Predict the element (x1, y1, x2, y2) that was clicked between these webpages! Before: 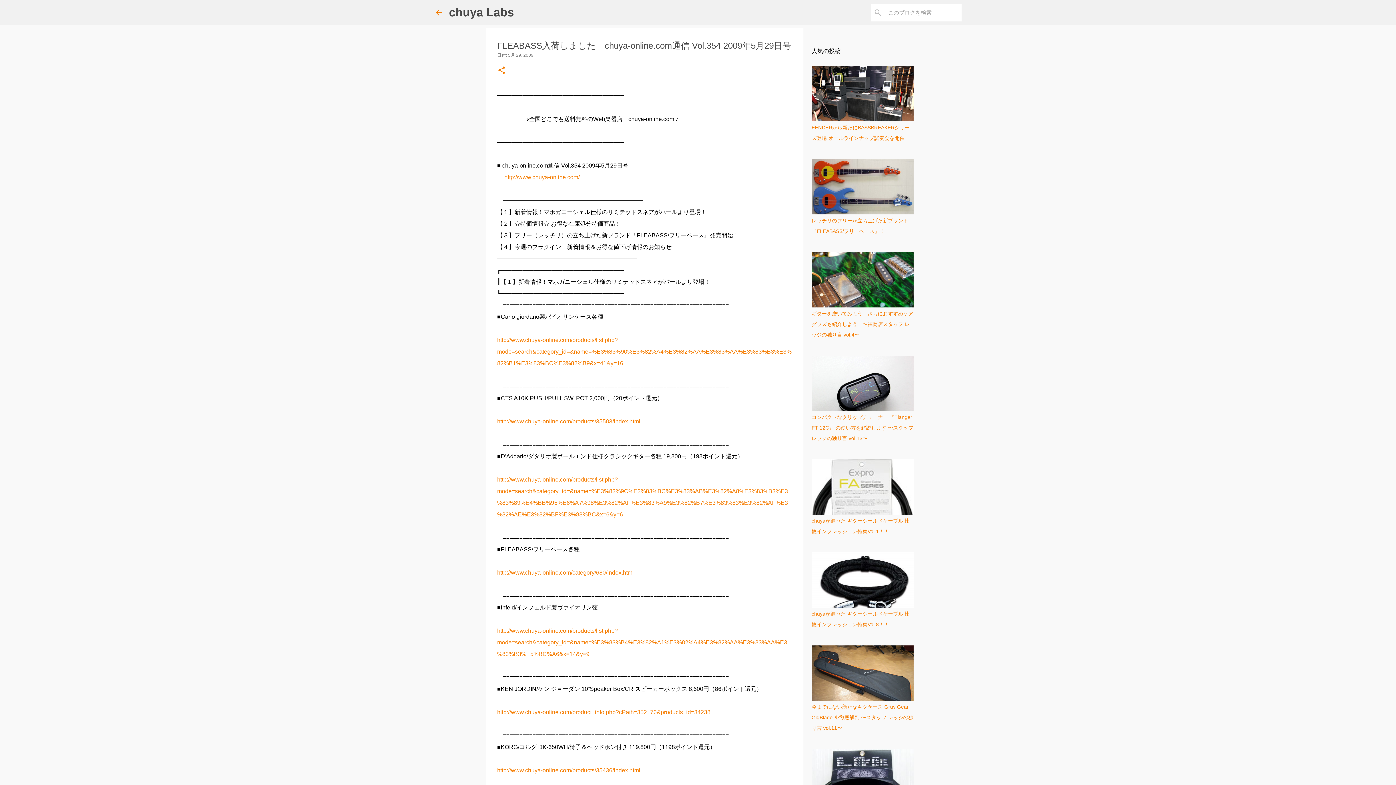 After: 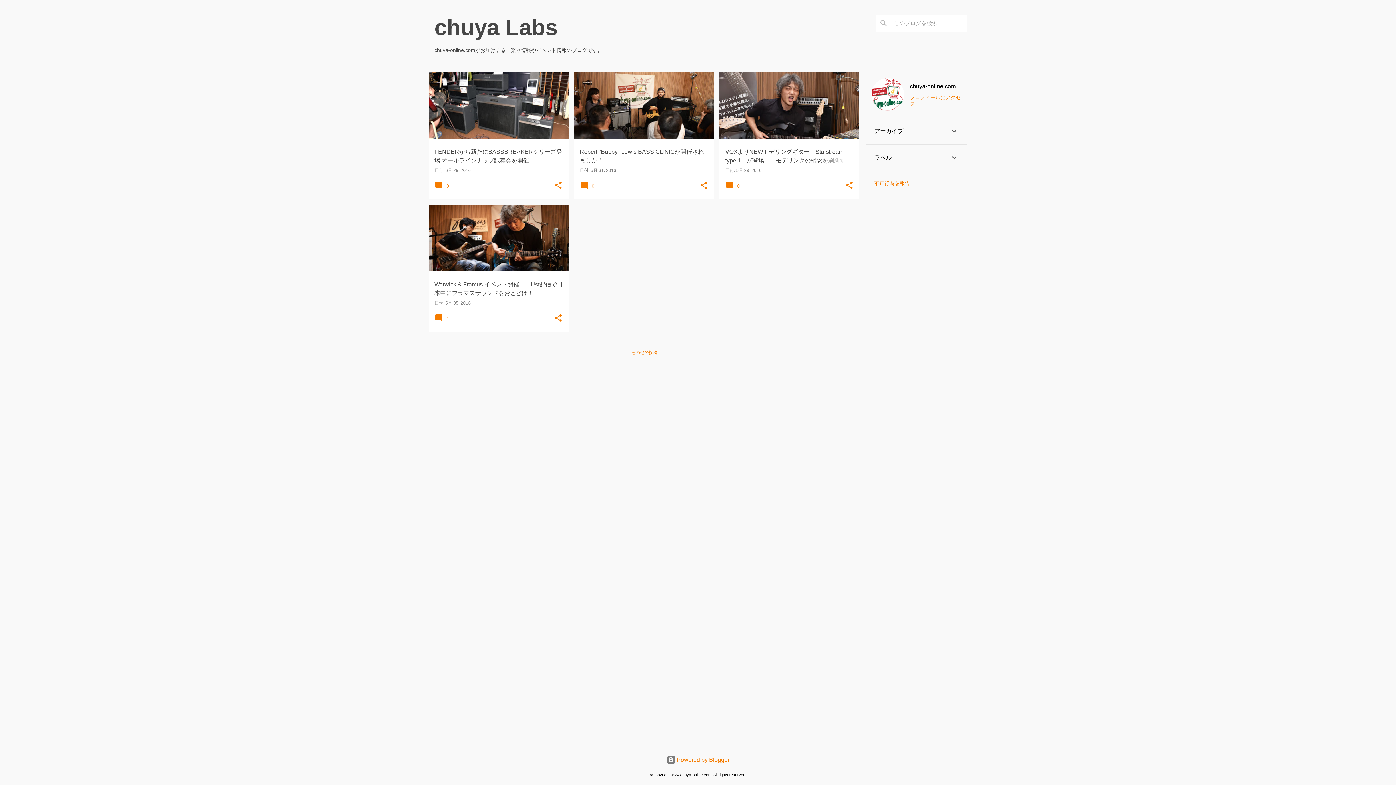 Action: bbox: (434, 8, 443, 16)